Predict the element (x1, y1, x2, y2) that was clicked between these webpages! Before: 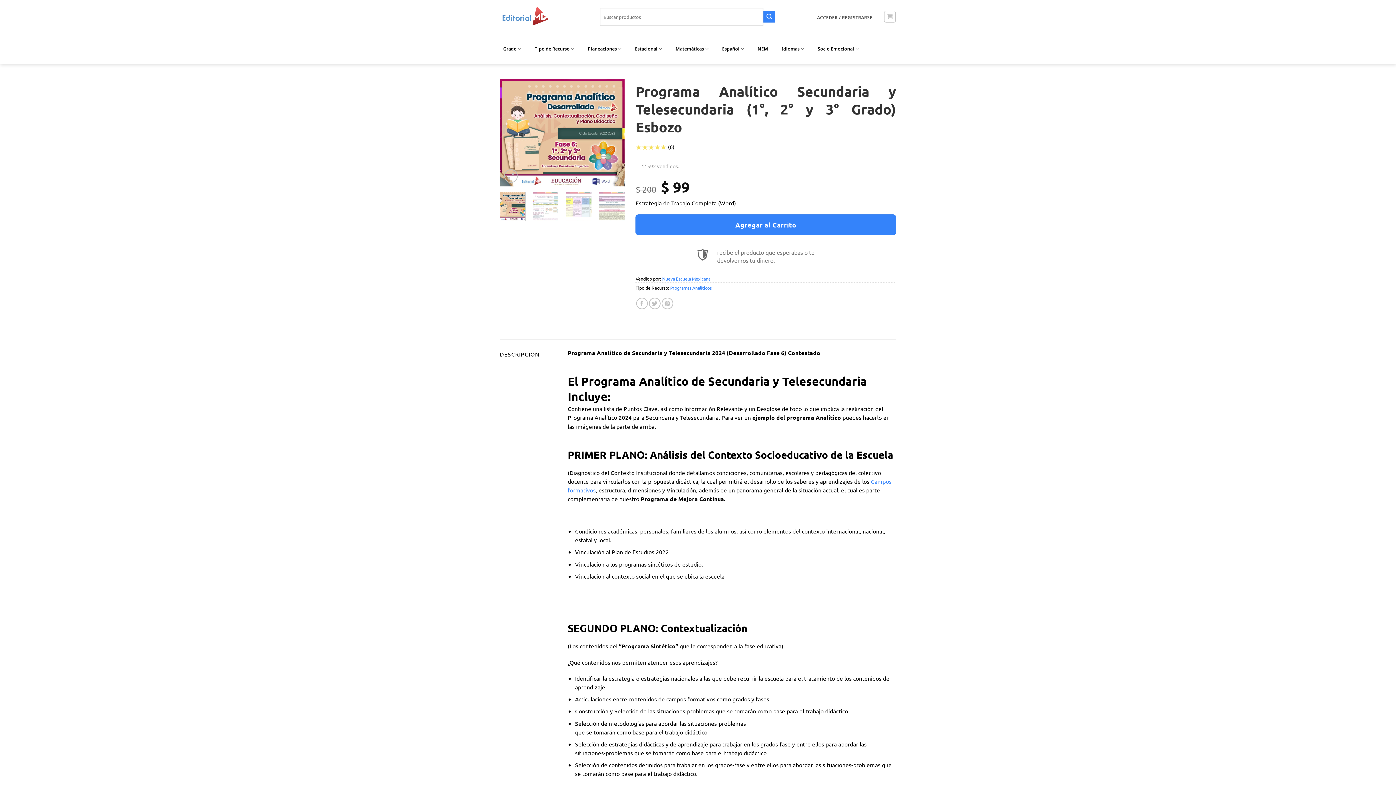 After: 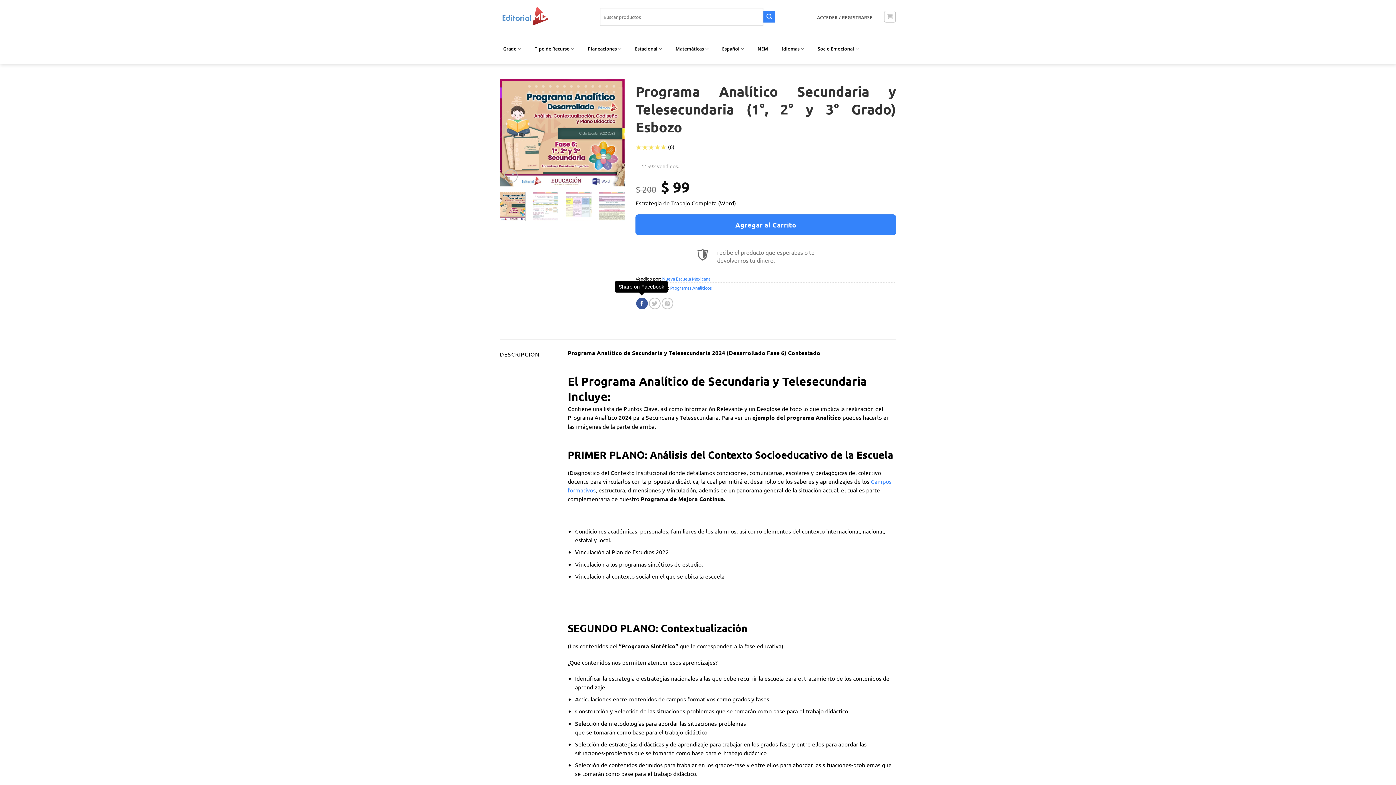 Action: bbox: (636, 281, 647, 292) label: Share on Facebook